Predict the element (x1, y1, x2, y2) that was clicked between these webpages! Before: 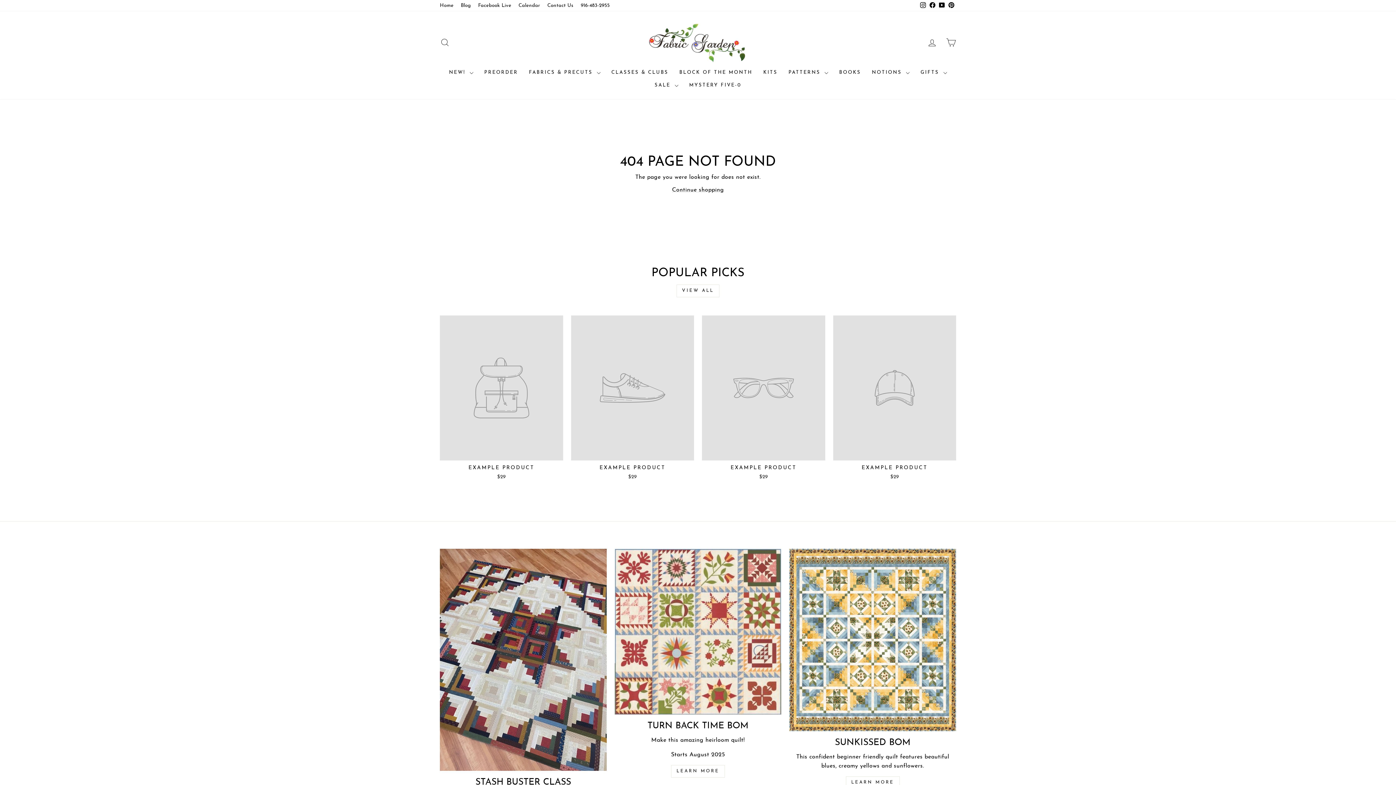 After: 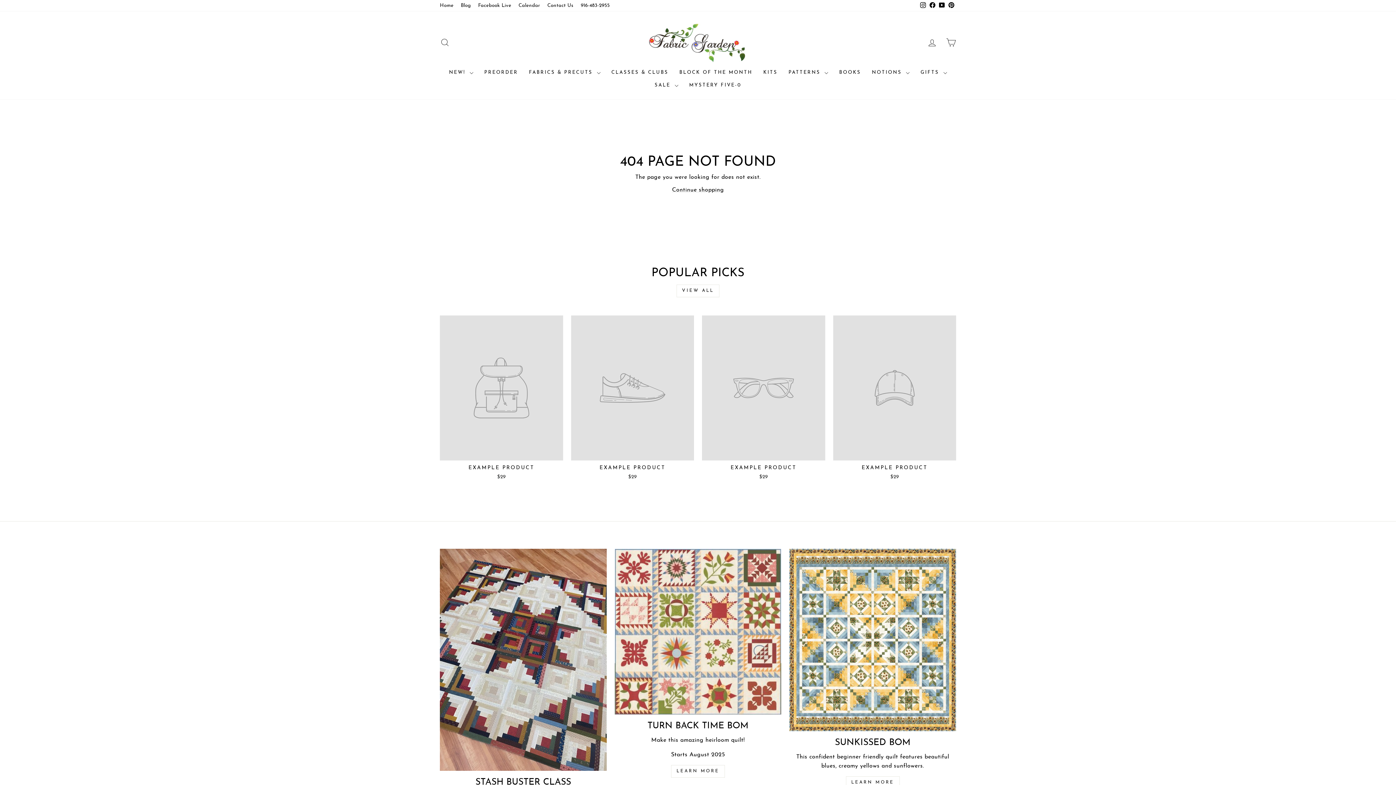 Action: label: 916-483-2955 bbox: (577, 0, 613, 11)